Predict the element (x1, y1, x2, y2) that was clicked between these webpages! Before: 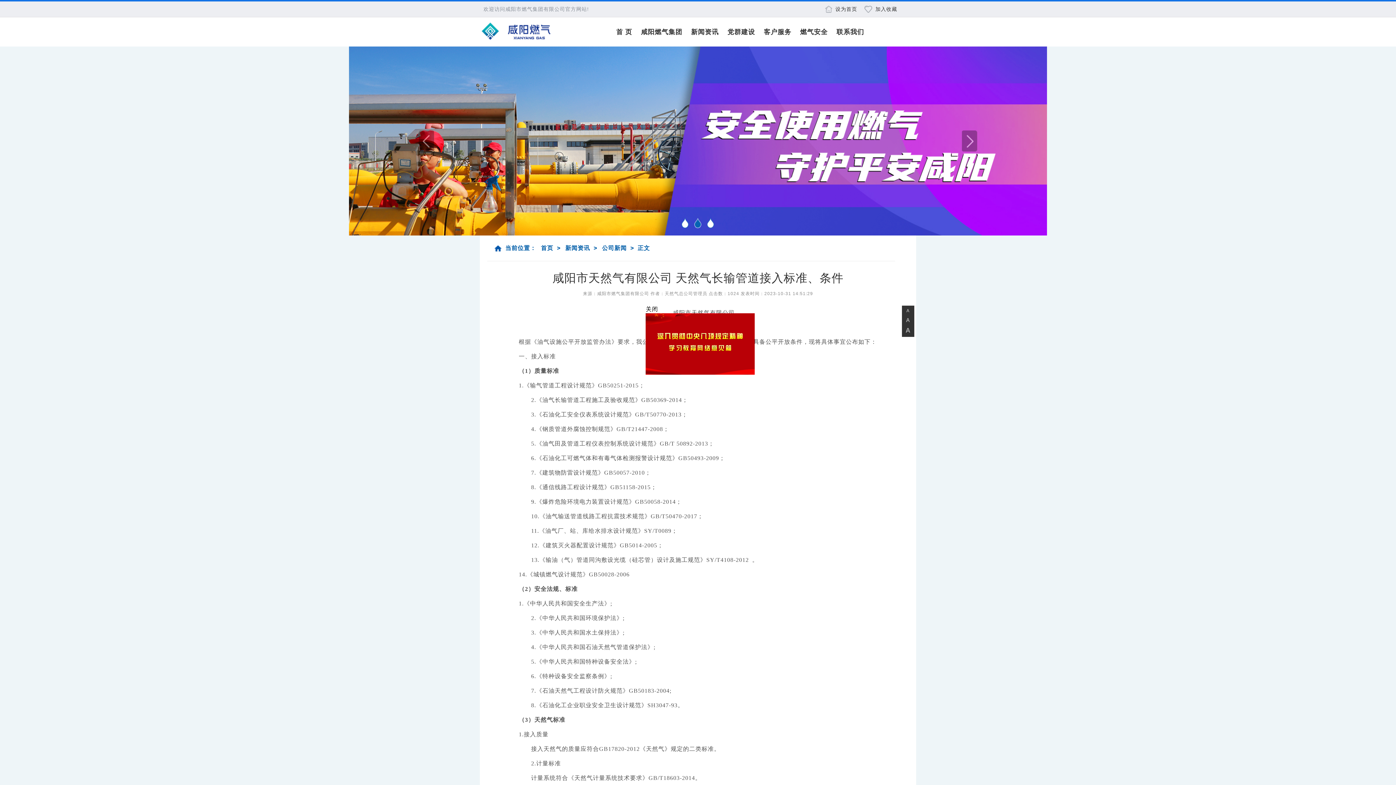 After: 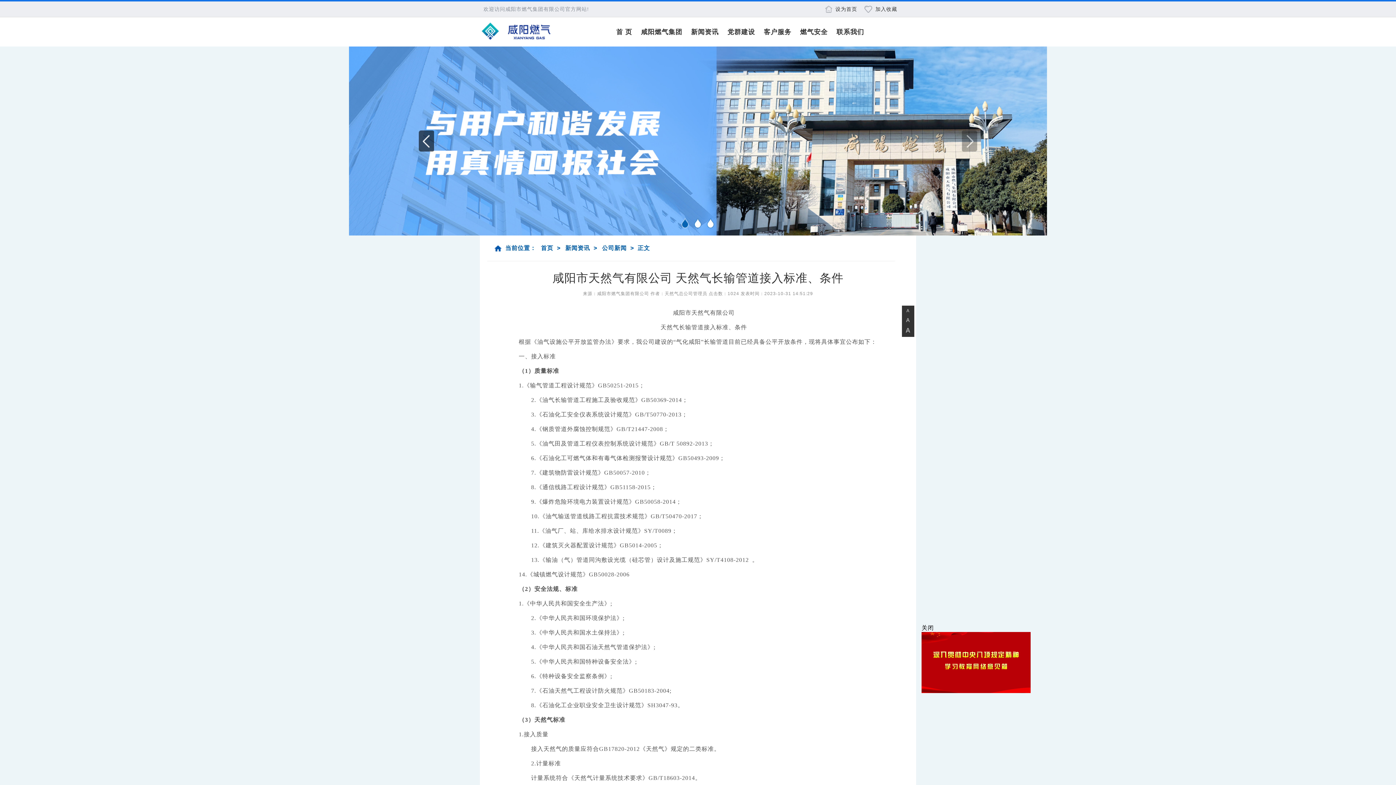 Action: bbox: (418, 130, 434, 151)